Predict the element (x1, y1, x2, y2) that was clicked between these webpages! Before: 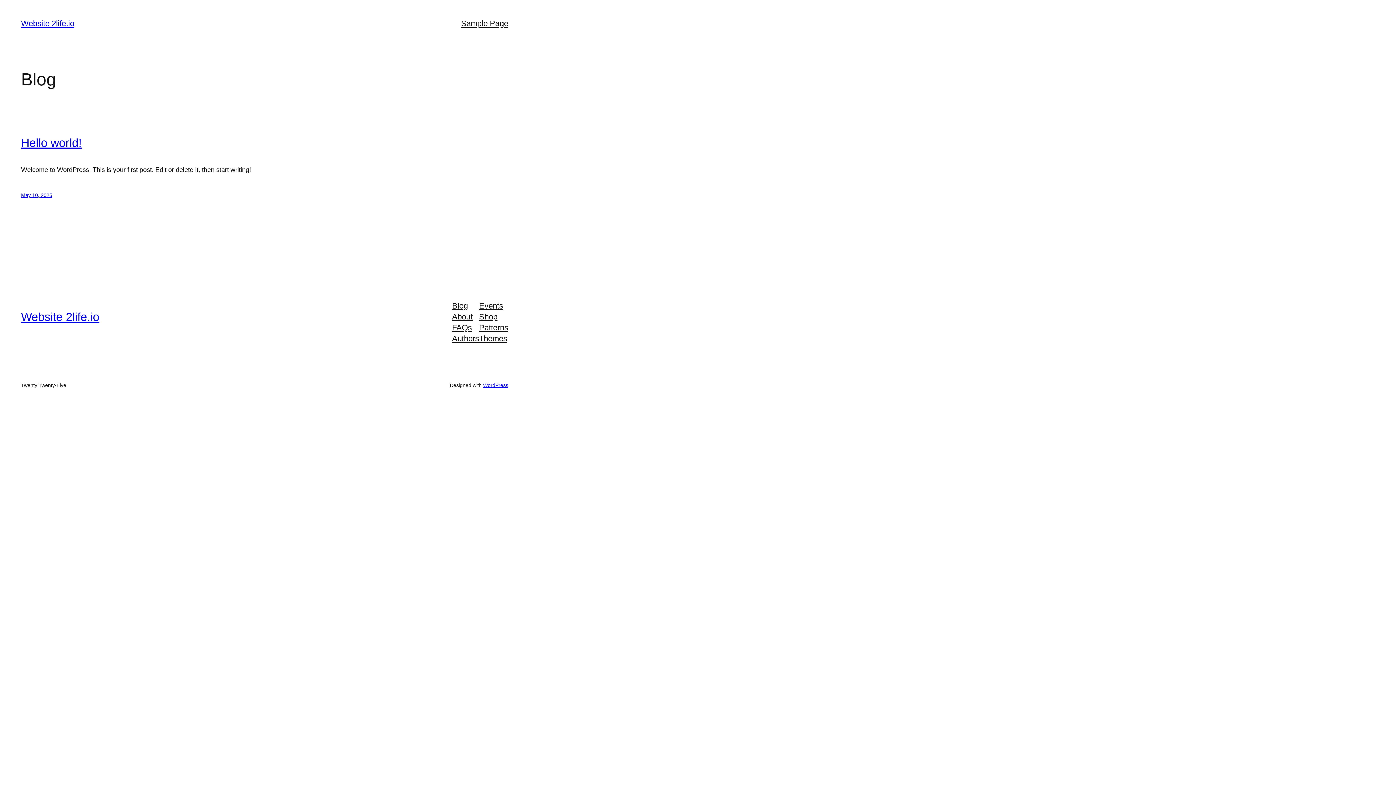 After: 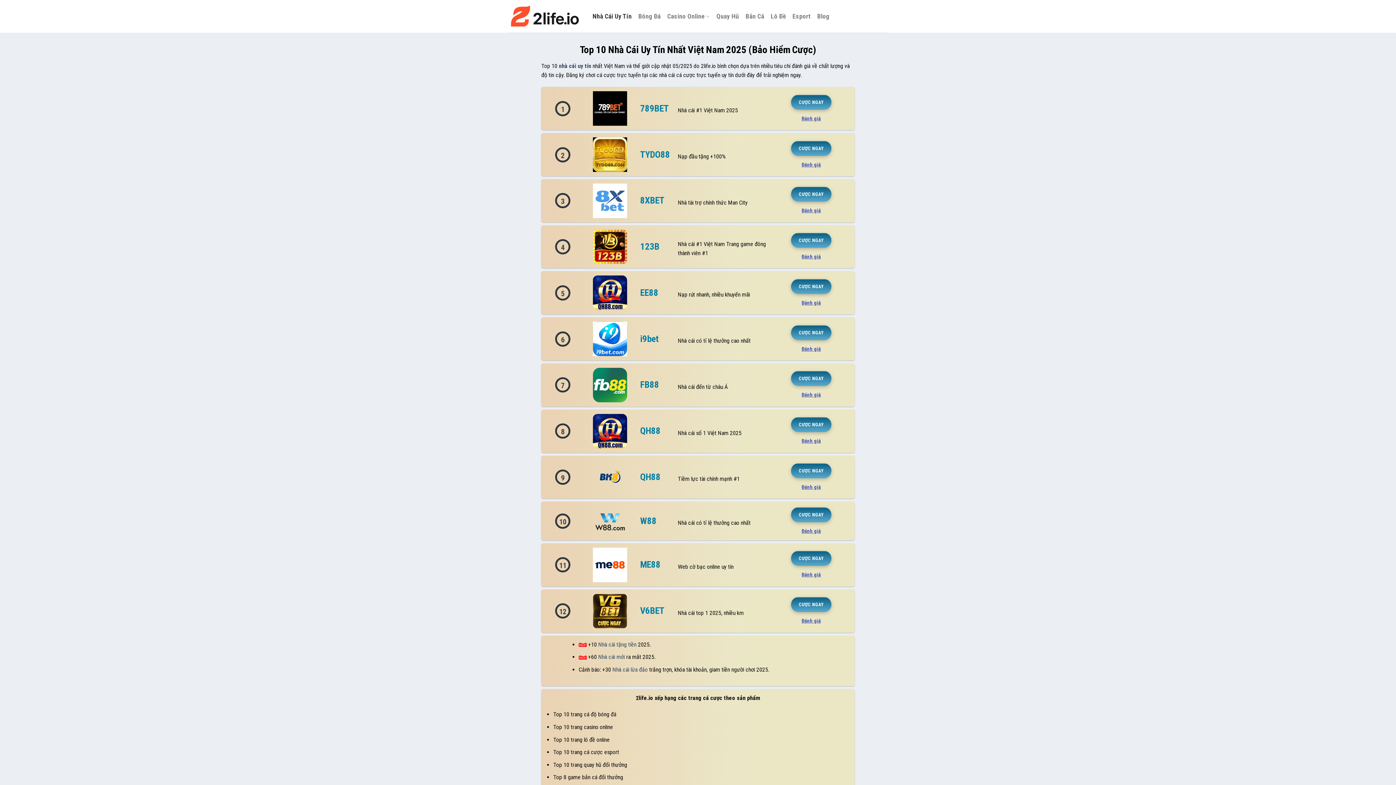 Action: label: Website 2life.io bbox: (21, 18, 74, 28)